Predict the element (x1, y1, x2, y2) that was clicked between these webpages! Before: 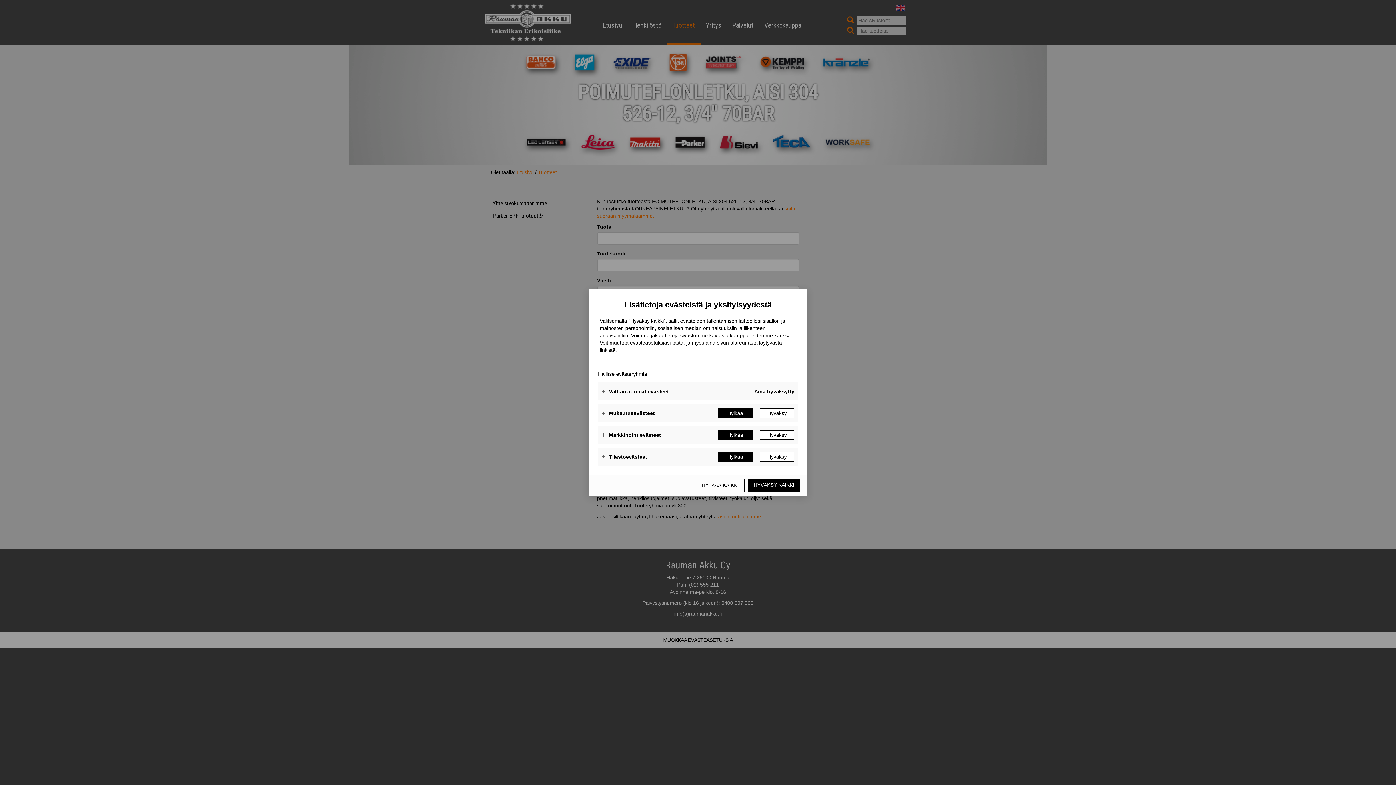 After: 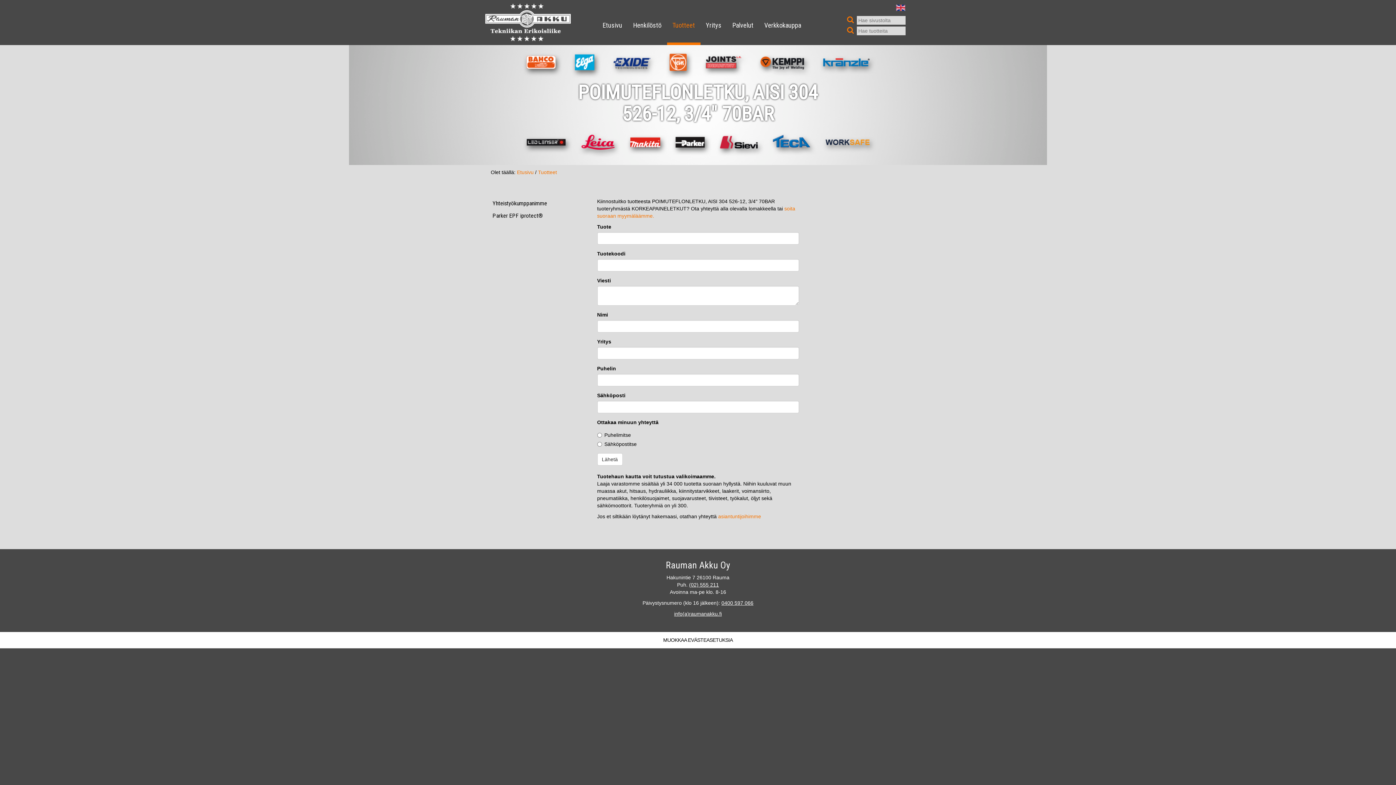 Action: label: Hylkää kaikki bbox: (696, 478, 744, 492)